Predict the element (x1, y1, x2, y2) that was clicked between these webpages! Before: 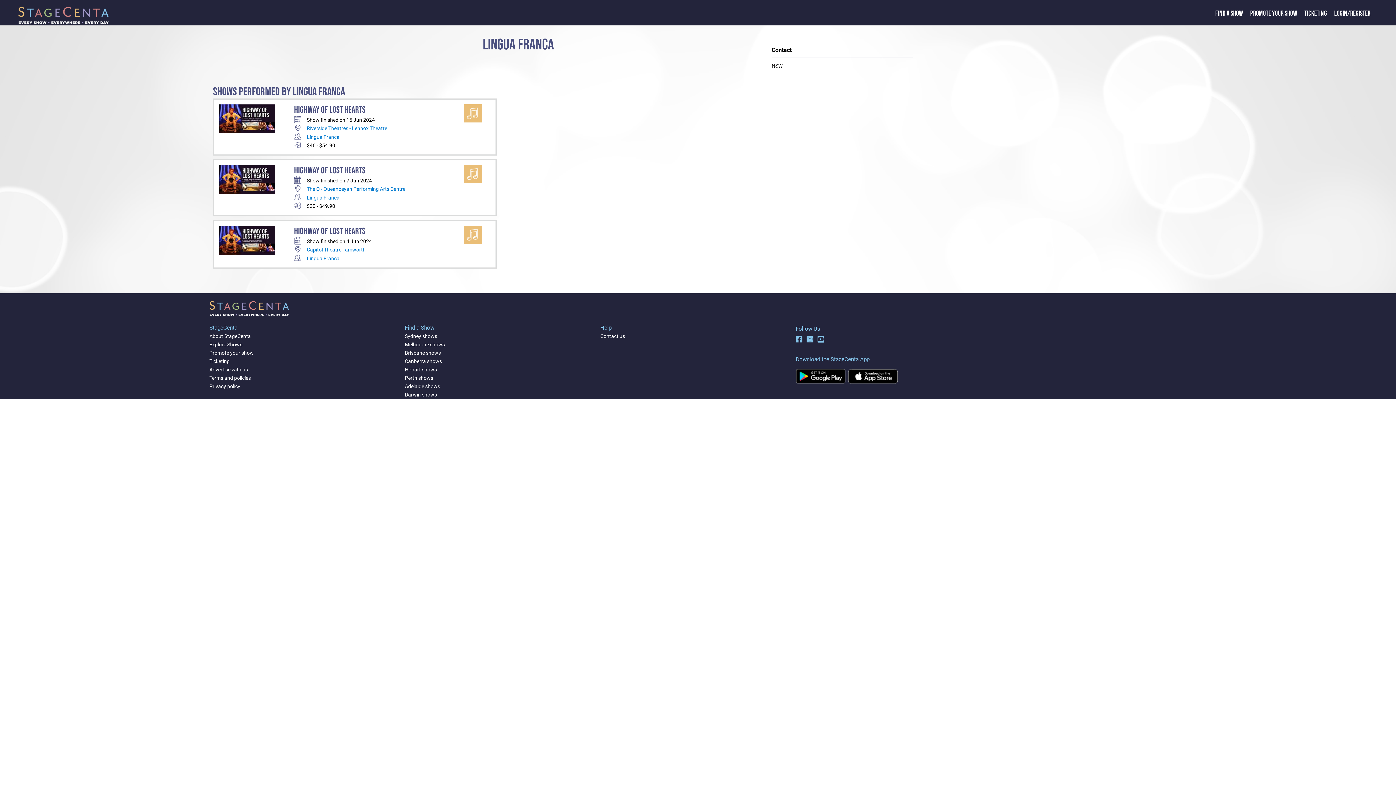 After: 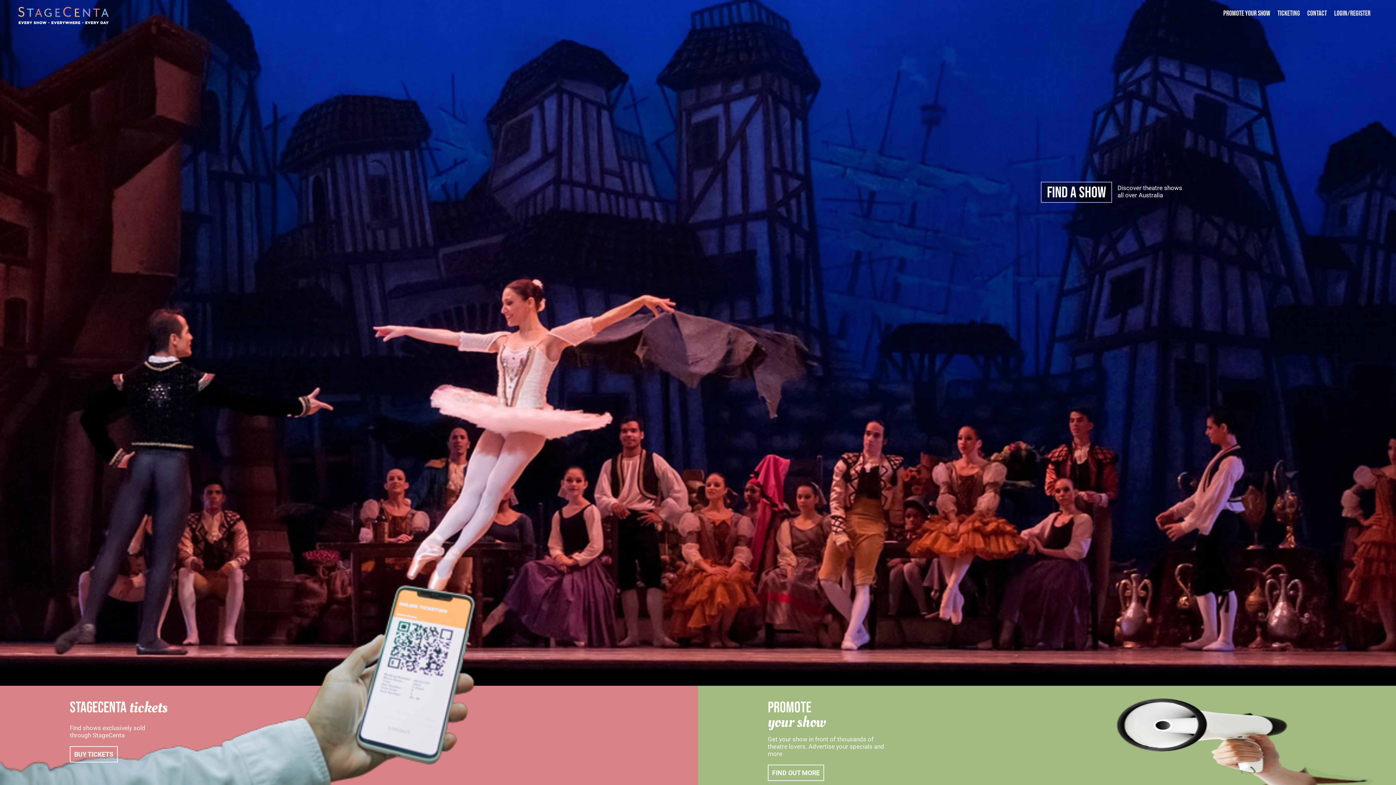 Action: bbox: (209, 318, 289, 324)